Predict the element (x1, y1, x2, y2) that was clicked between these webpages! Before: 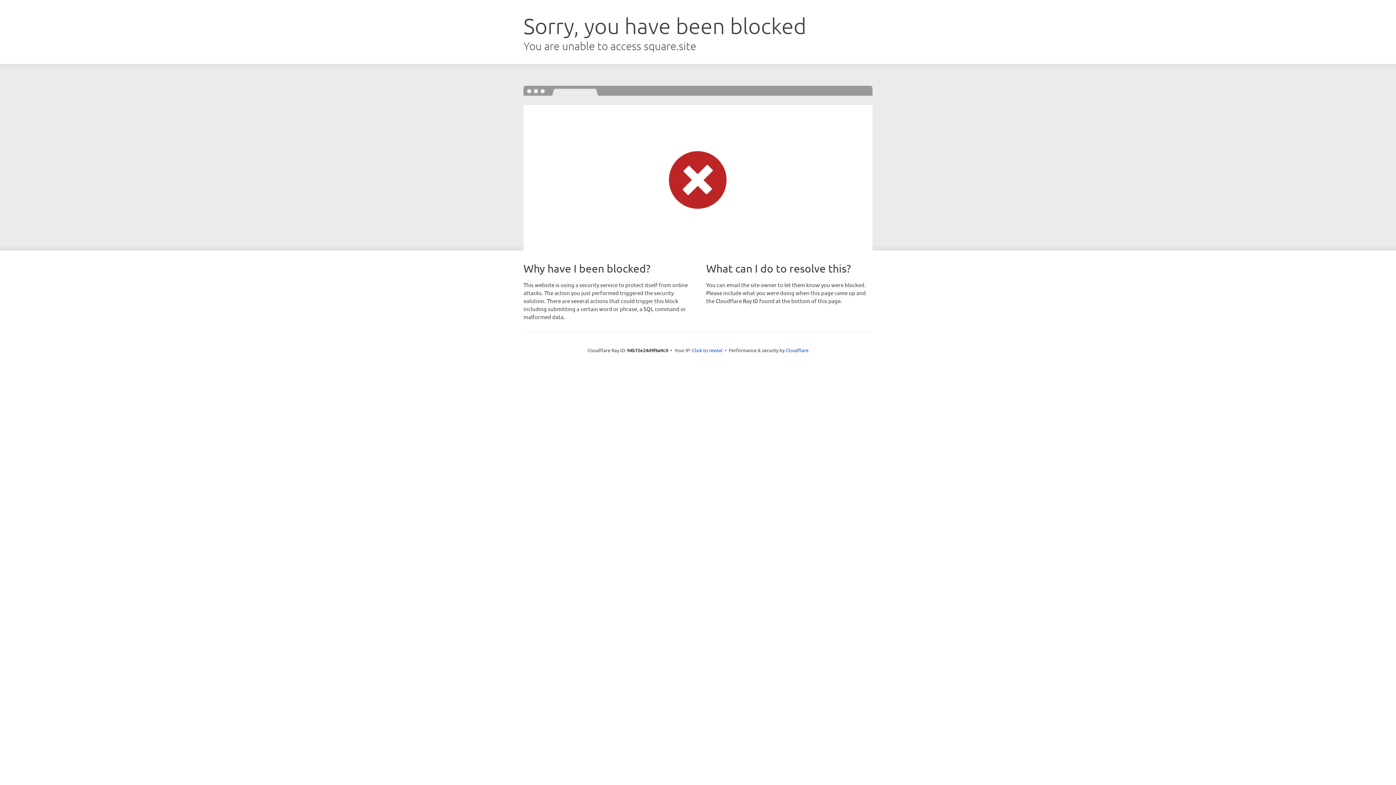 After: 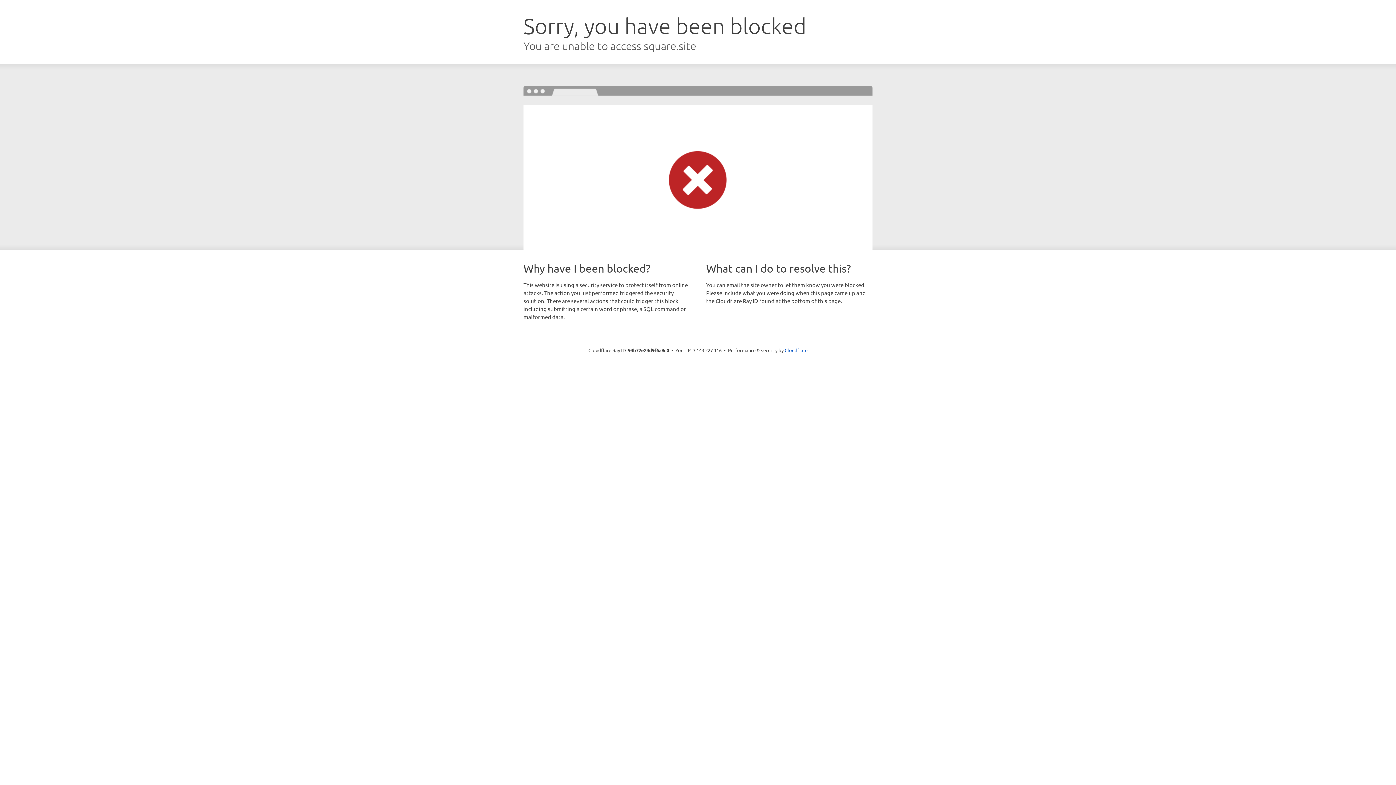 Action: bbox: (692, 346, 722, 353) label: Click to reveal